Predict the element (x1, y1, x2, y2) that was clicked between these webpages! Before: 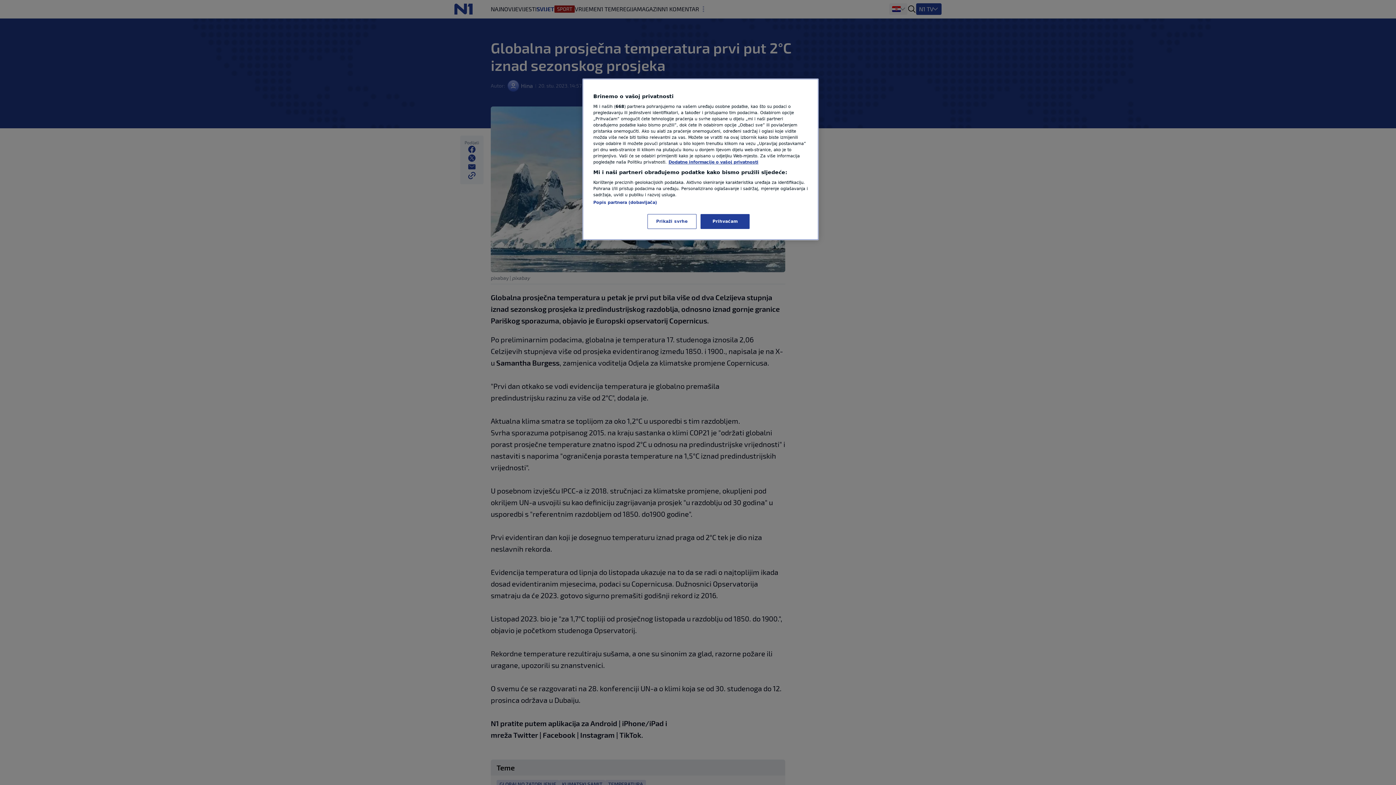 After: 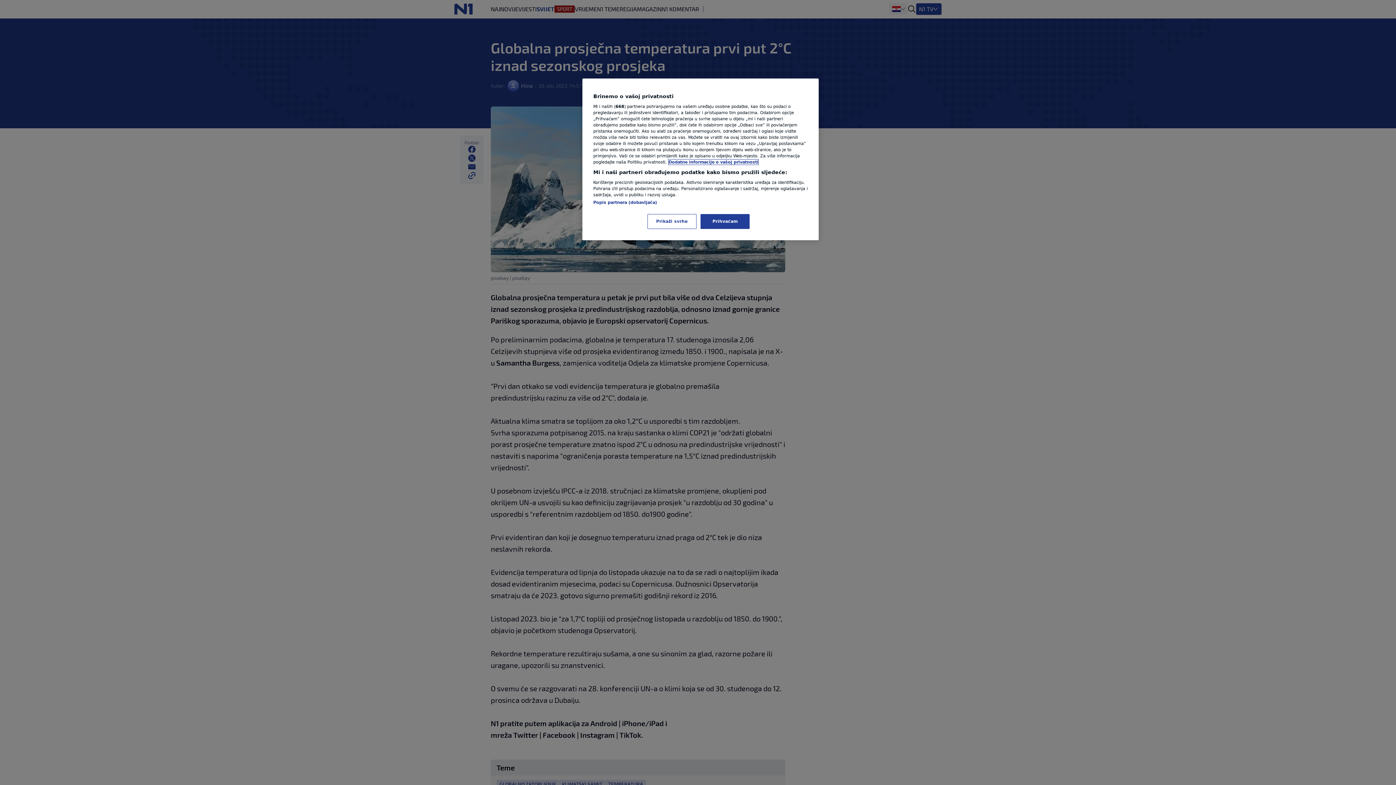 Action: bbox: (668, 159, 758, 164) label: Dodatne informacije o vašoj privatnosti, otvara se na novoj kartici